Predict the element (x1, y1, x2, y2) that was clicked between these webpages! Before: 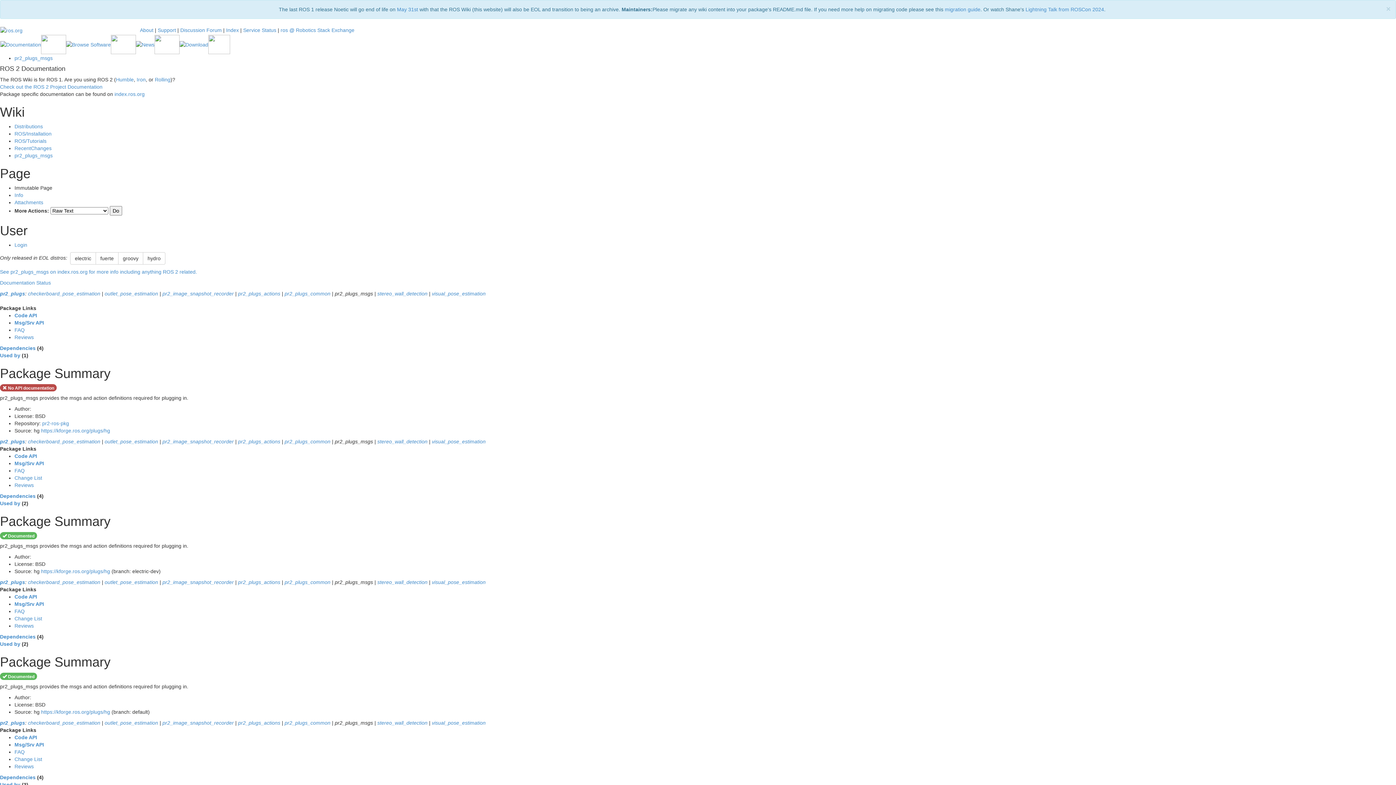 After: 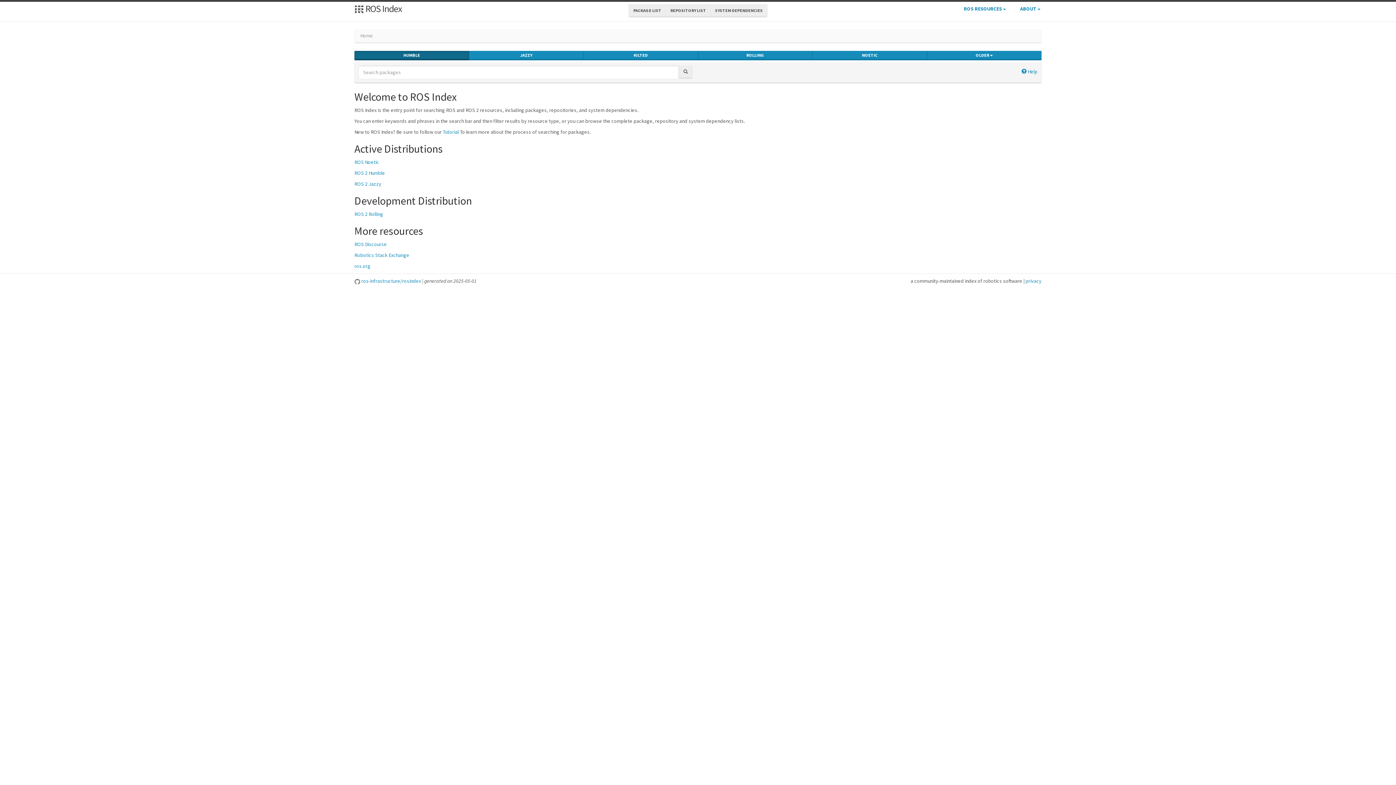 Action: bbox: (114, 91, 144, 97) label: index.ros.org